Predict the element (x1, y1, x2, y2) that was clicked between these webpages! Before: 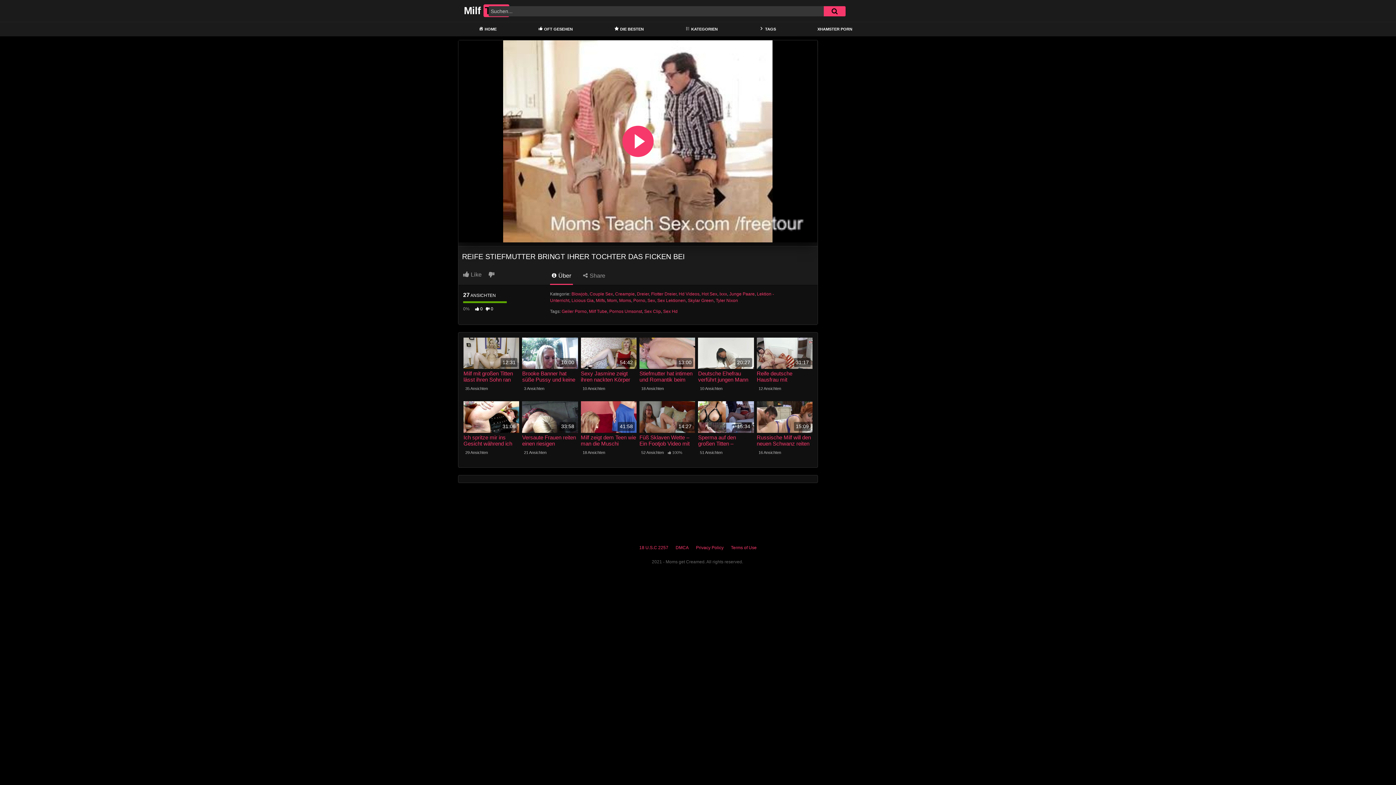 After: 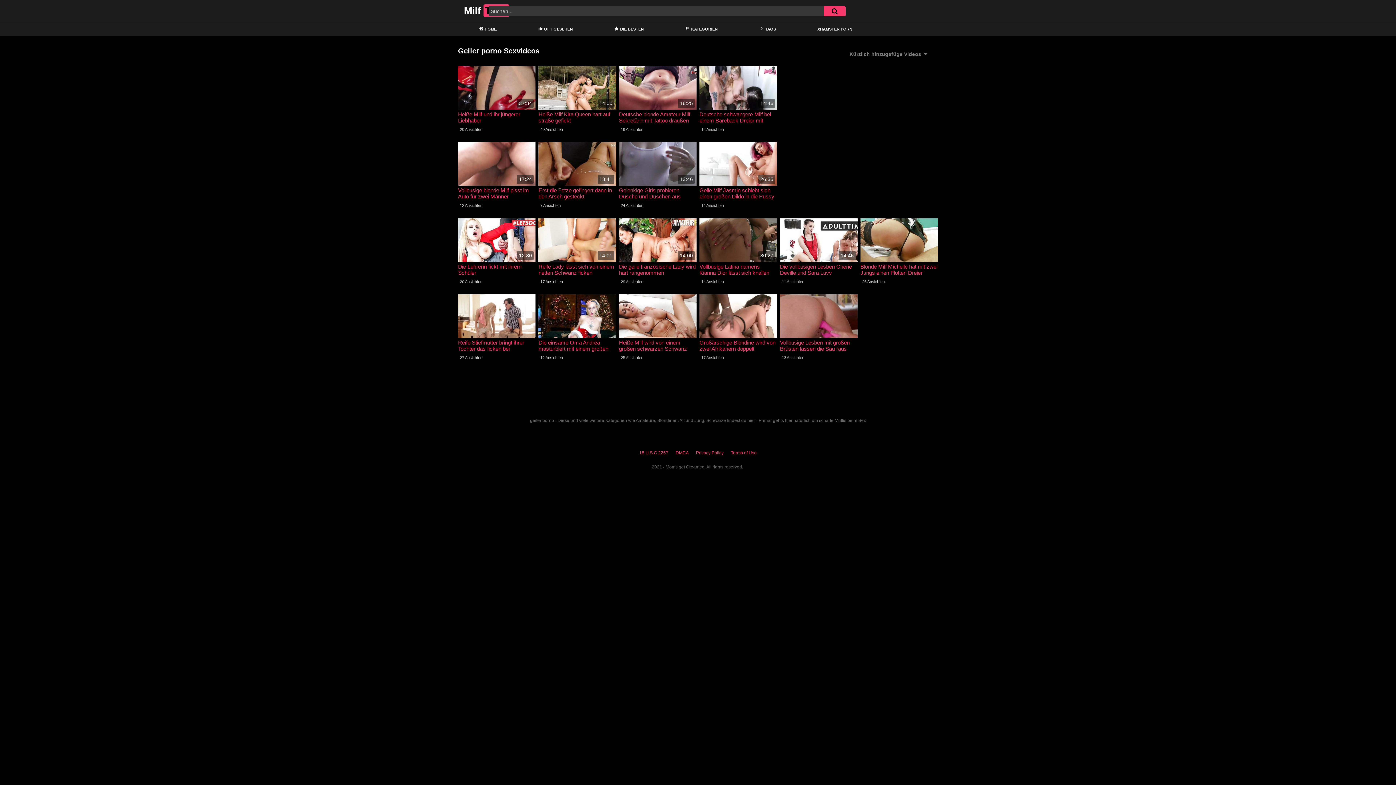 Action: bbox: (561, 309, 586, 314) label: Geiler Porno